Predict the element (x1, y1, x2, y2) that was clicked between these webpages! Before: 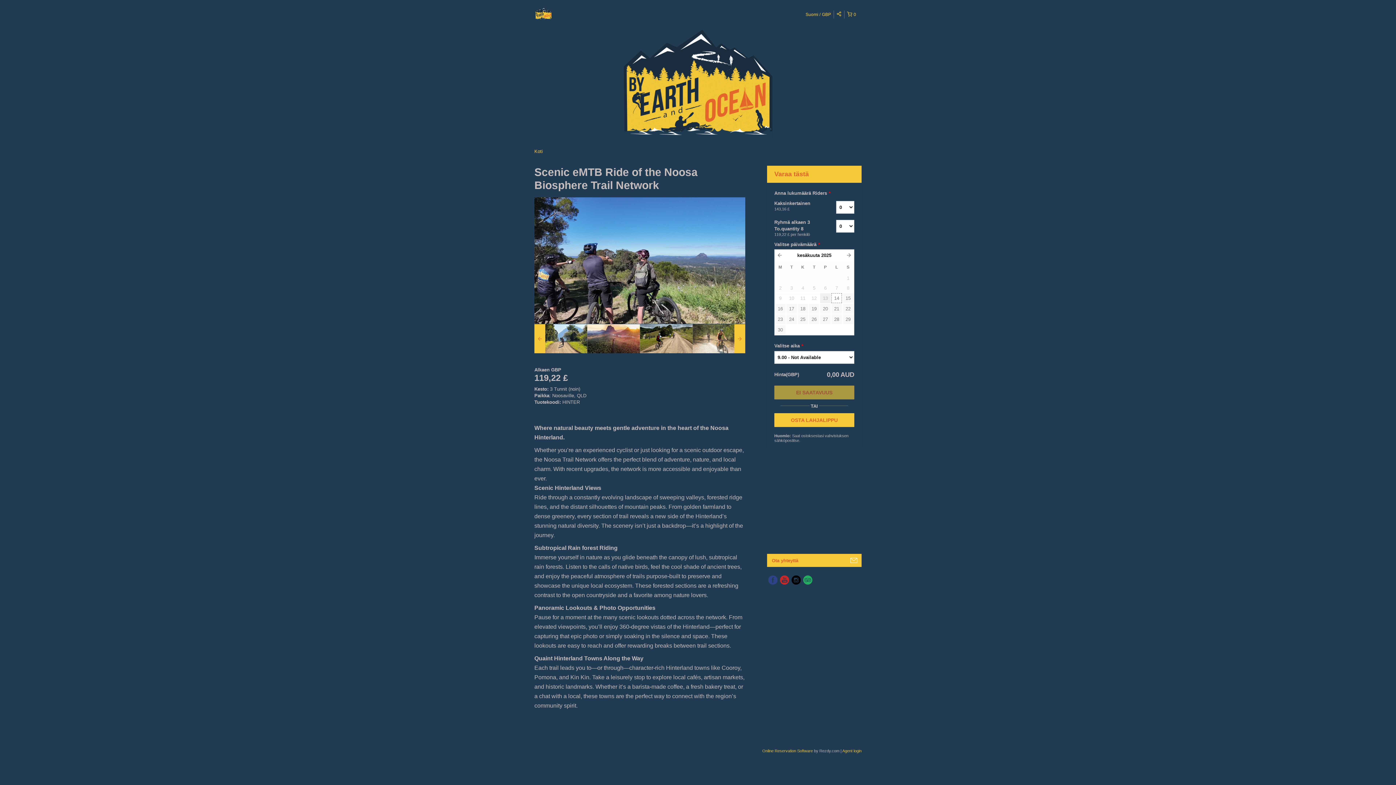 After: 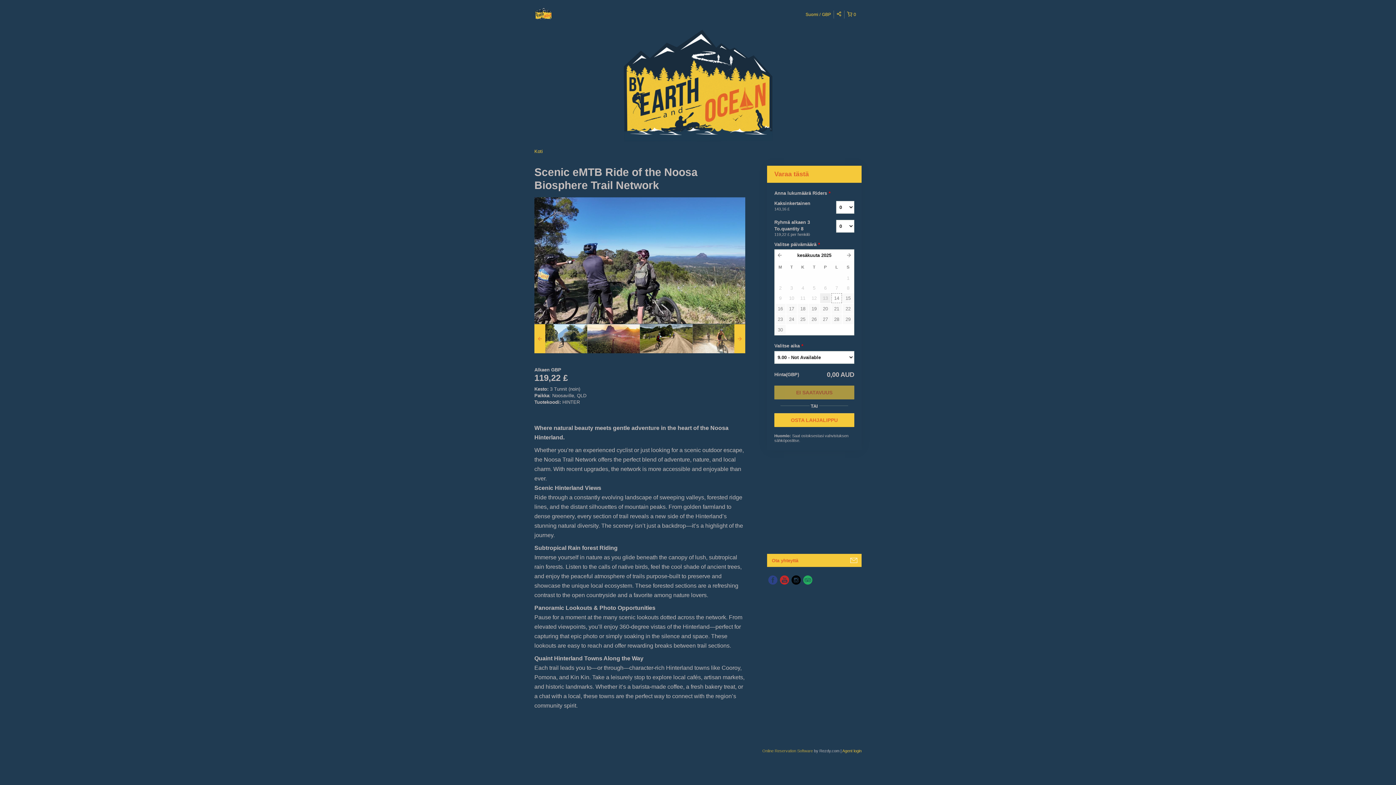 Action: label: Online Reservation Software bbox: (762, 749, 813, 753)